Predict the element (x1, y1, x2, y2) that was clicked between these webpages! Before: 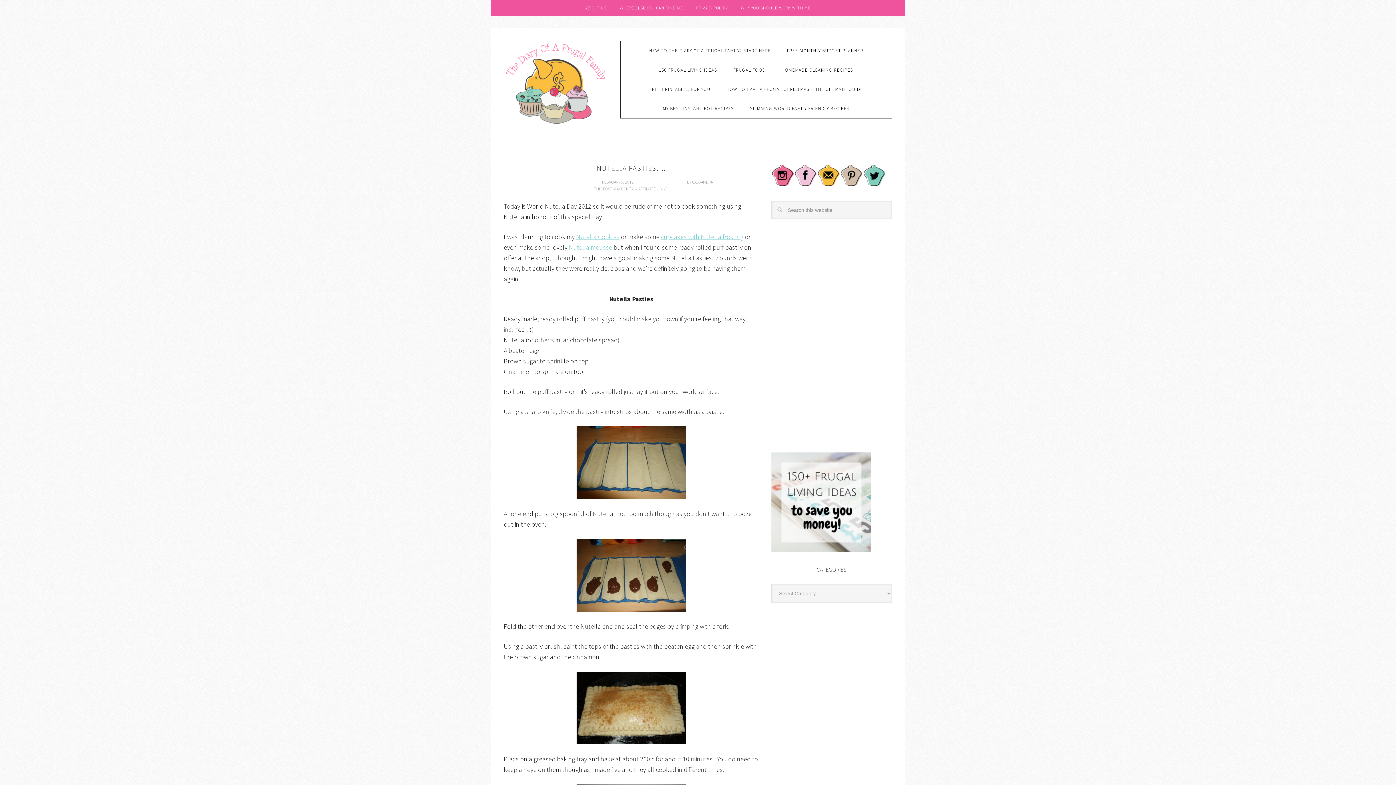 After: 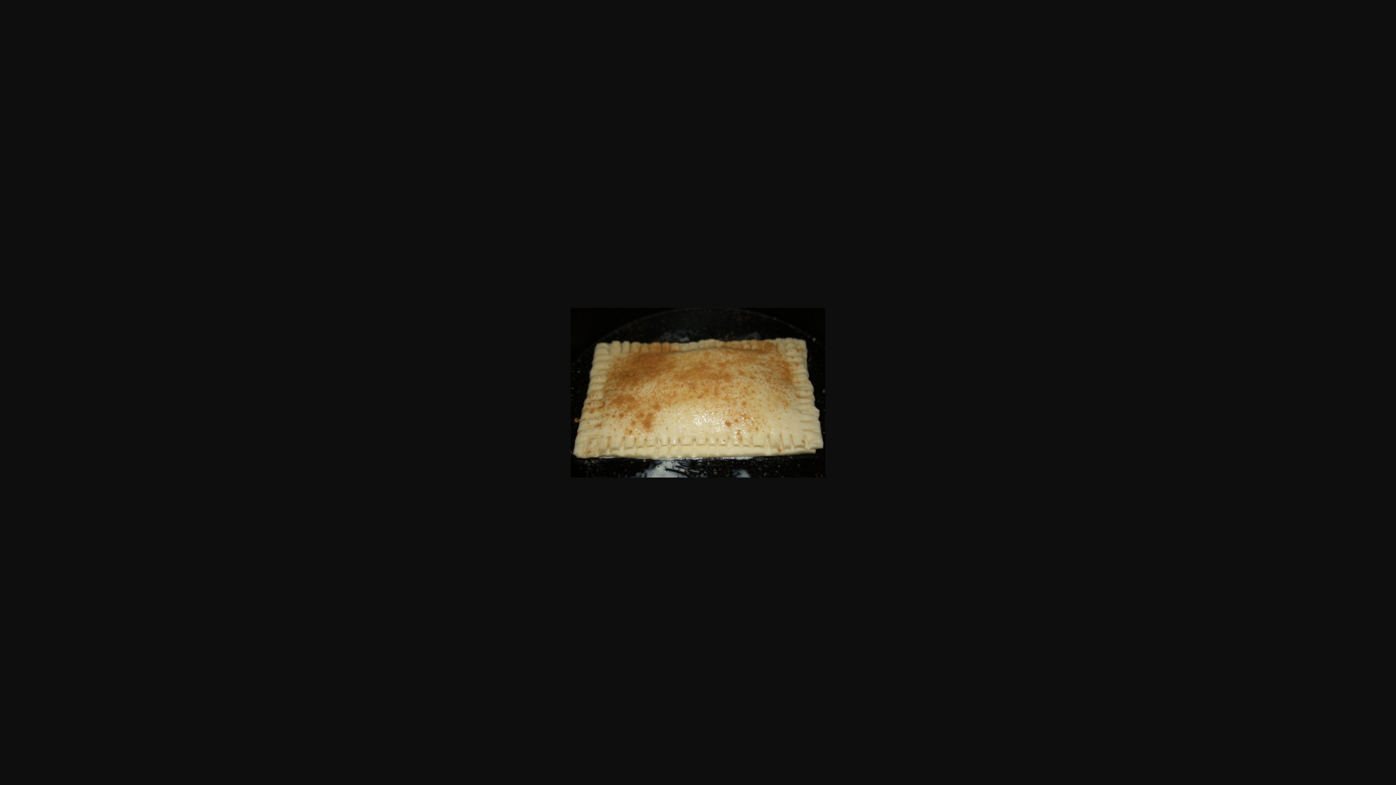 Action: bbox: (504, 672, 758, 744)